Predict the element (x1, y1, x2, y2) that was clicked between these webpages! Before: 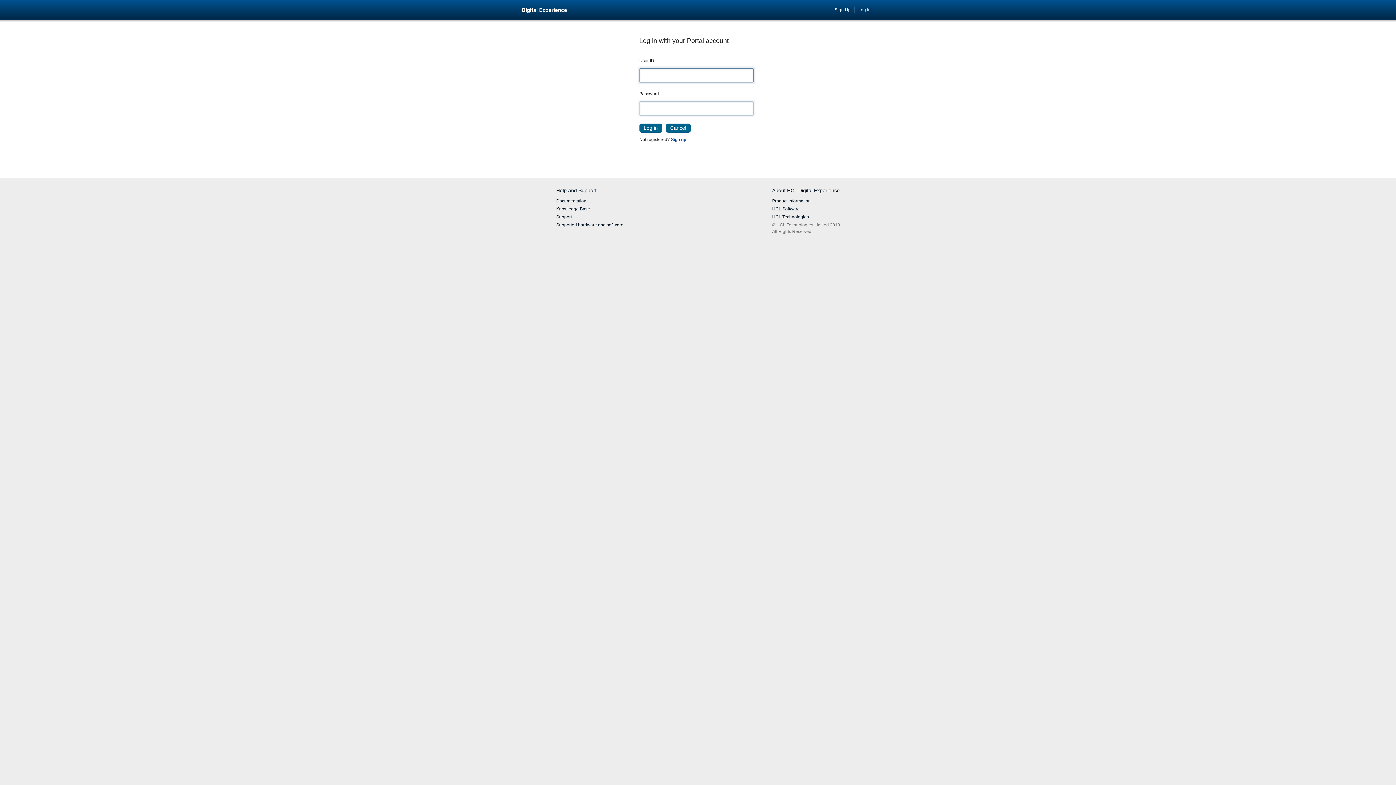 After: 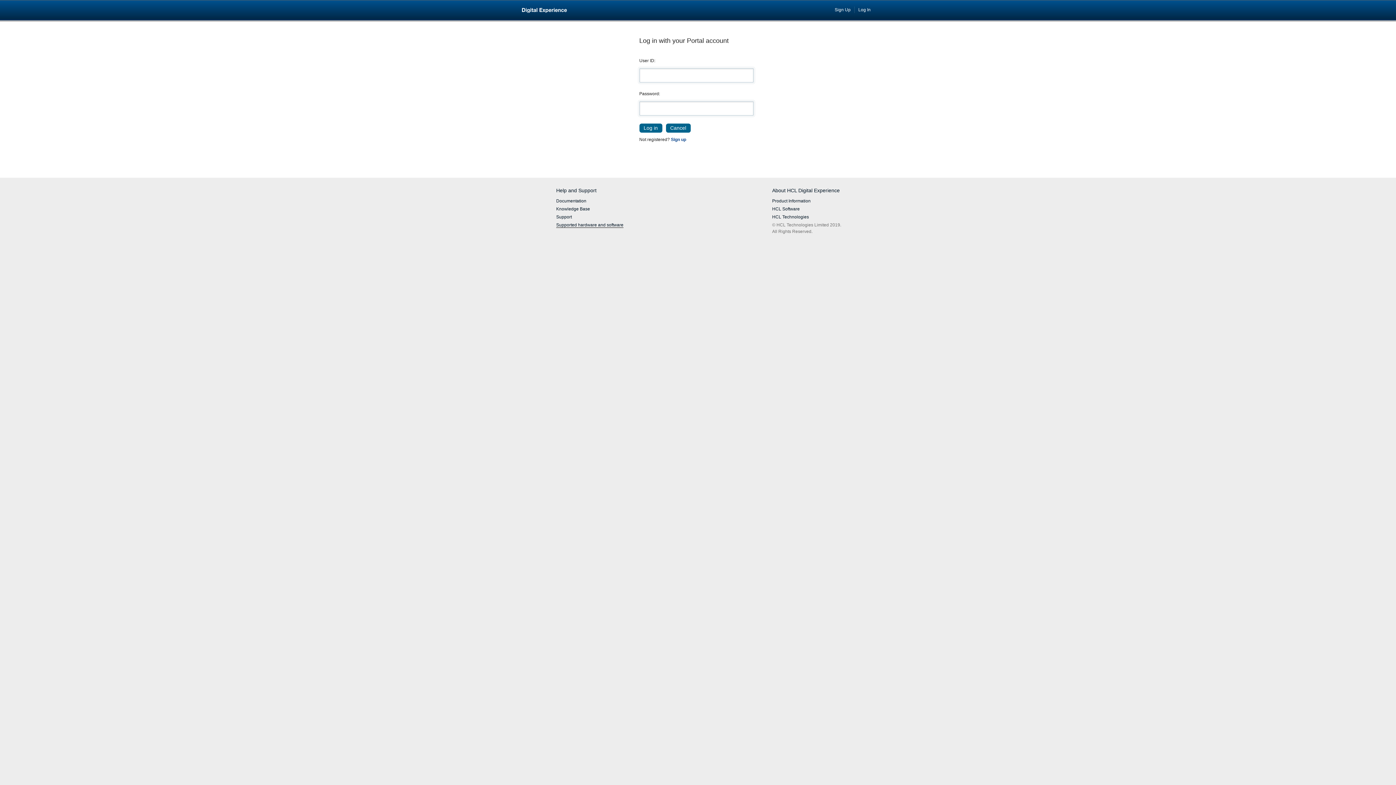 Action: bbox: (556, 222, 623, 227) label: Supported hardware and software